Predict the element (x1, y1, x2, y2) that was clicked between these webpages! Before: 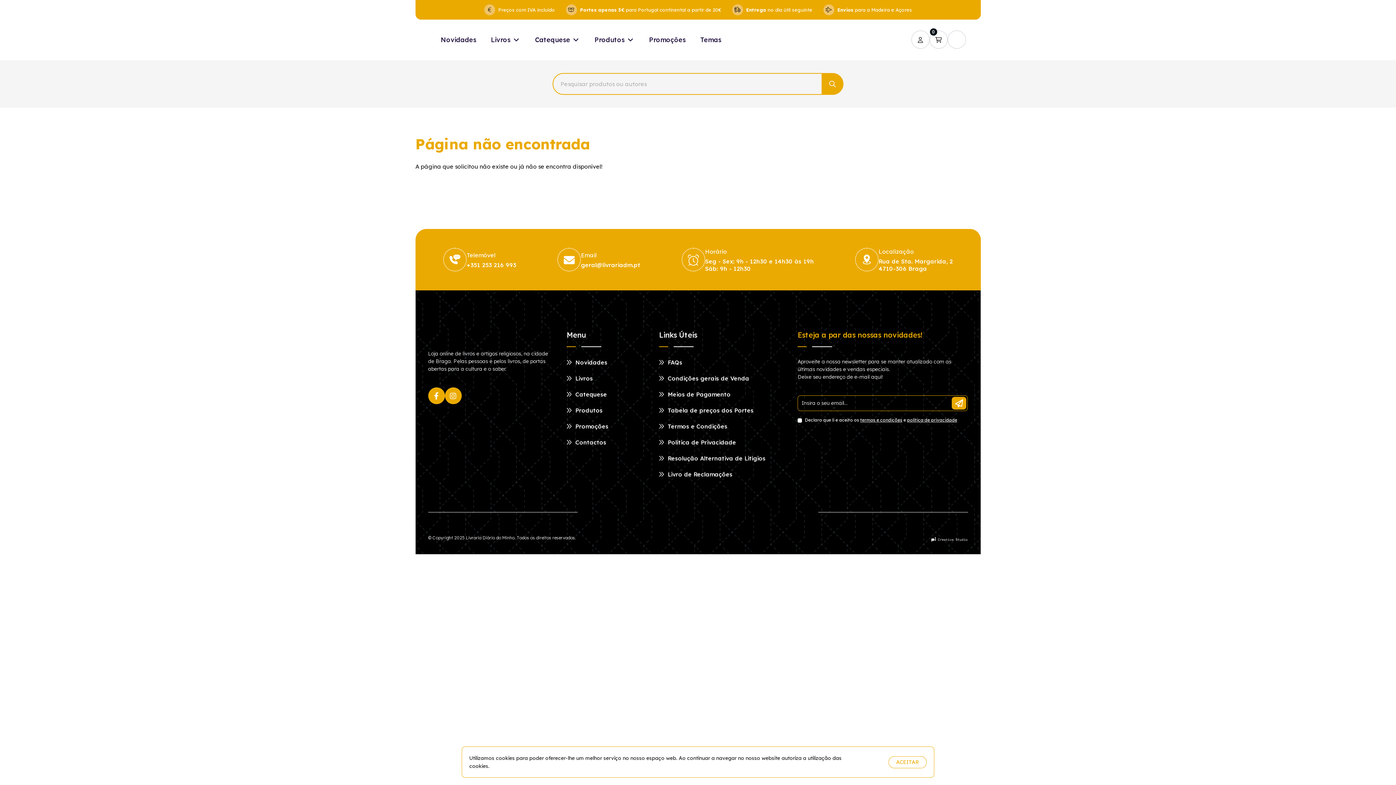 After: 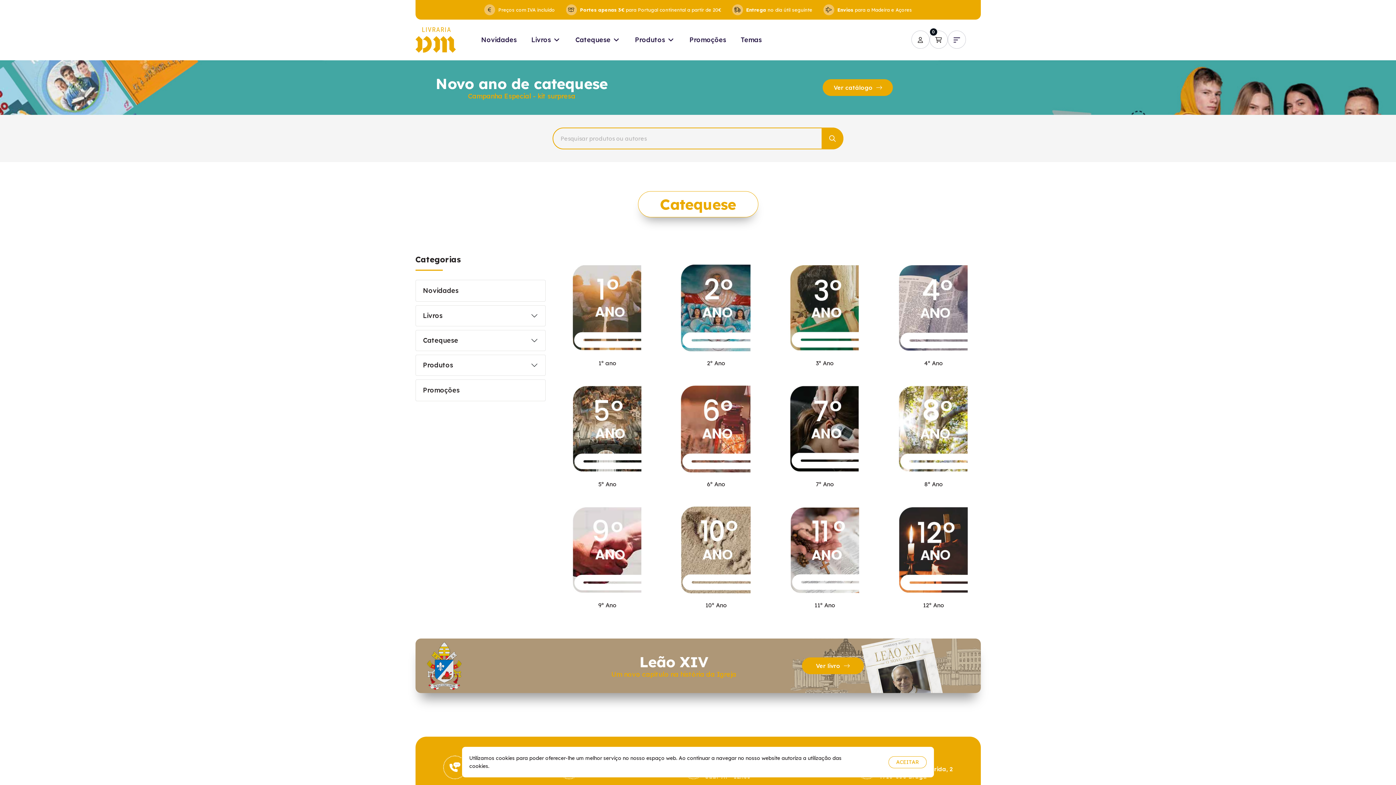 Action: label: Catequese  bbox: (535, 29, 578, 50)